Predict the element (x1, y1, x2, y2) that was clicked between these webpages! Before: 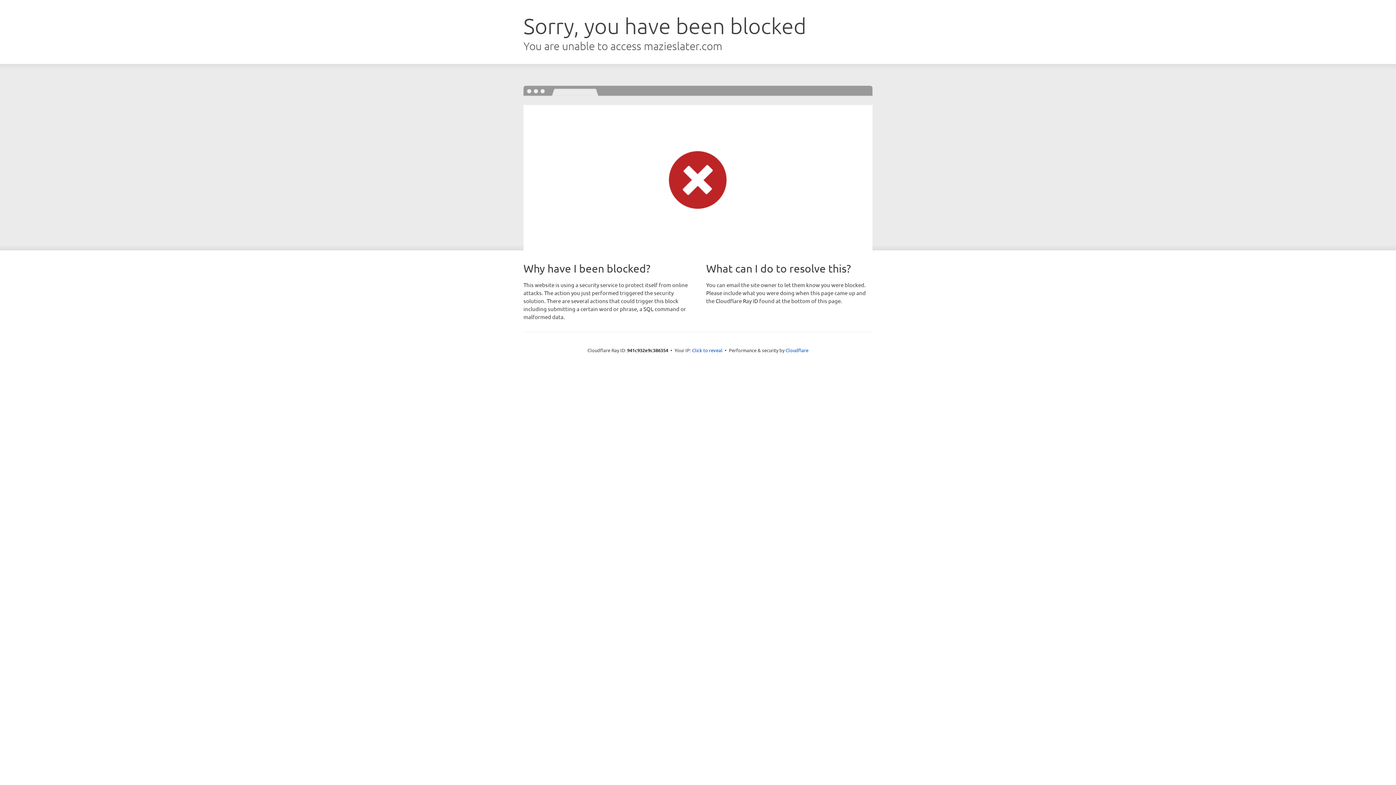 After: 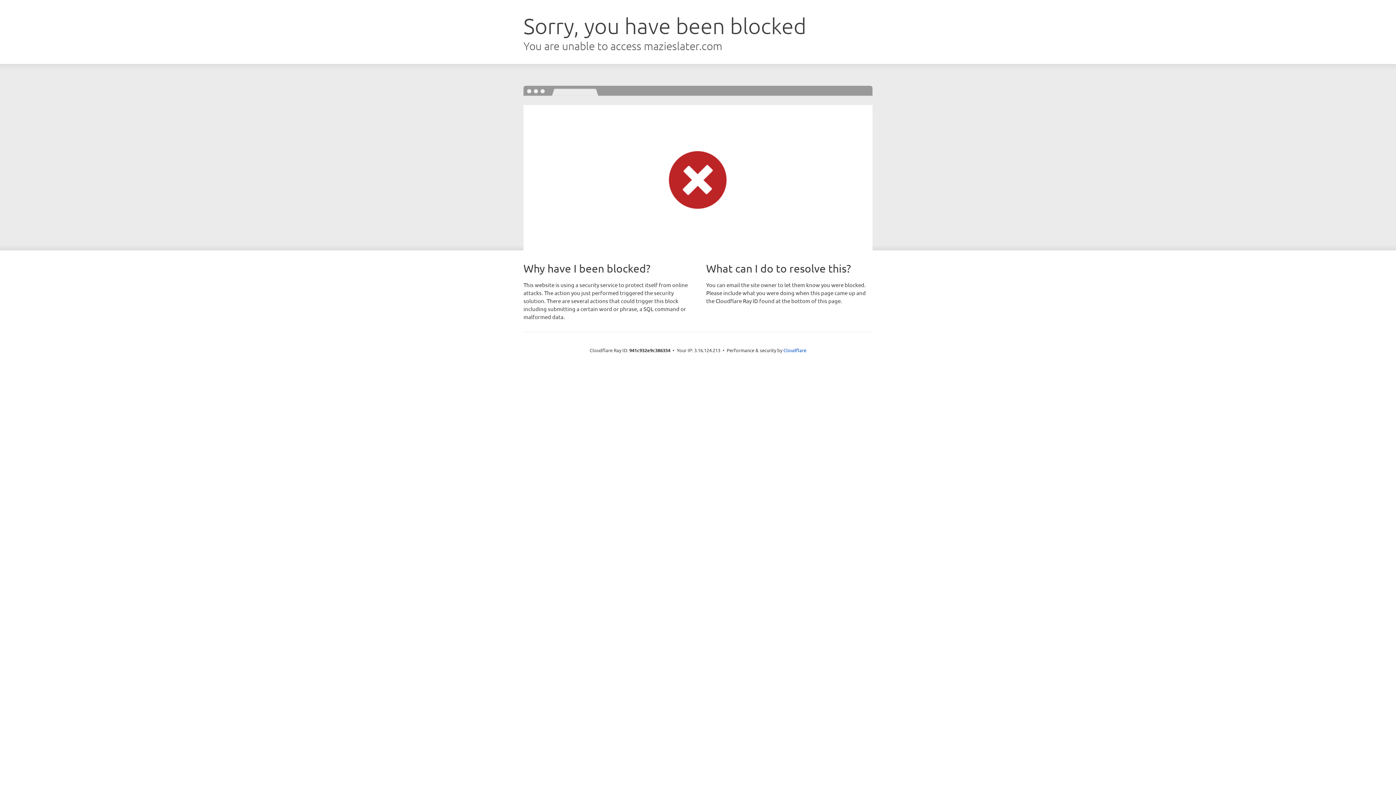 Action: label: Click to reveal bbox: (692, 346, 722, 353)